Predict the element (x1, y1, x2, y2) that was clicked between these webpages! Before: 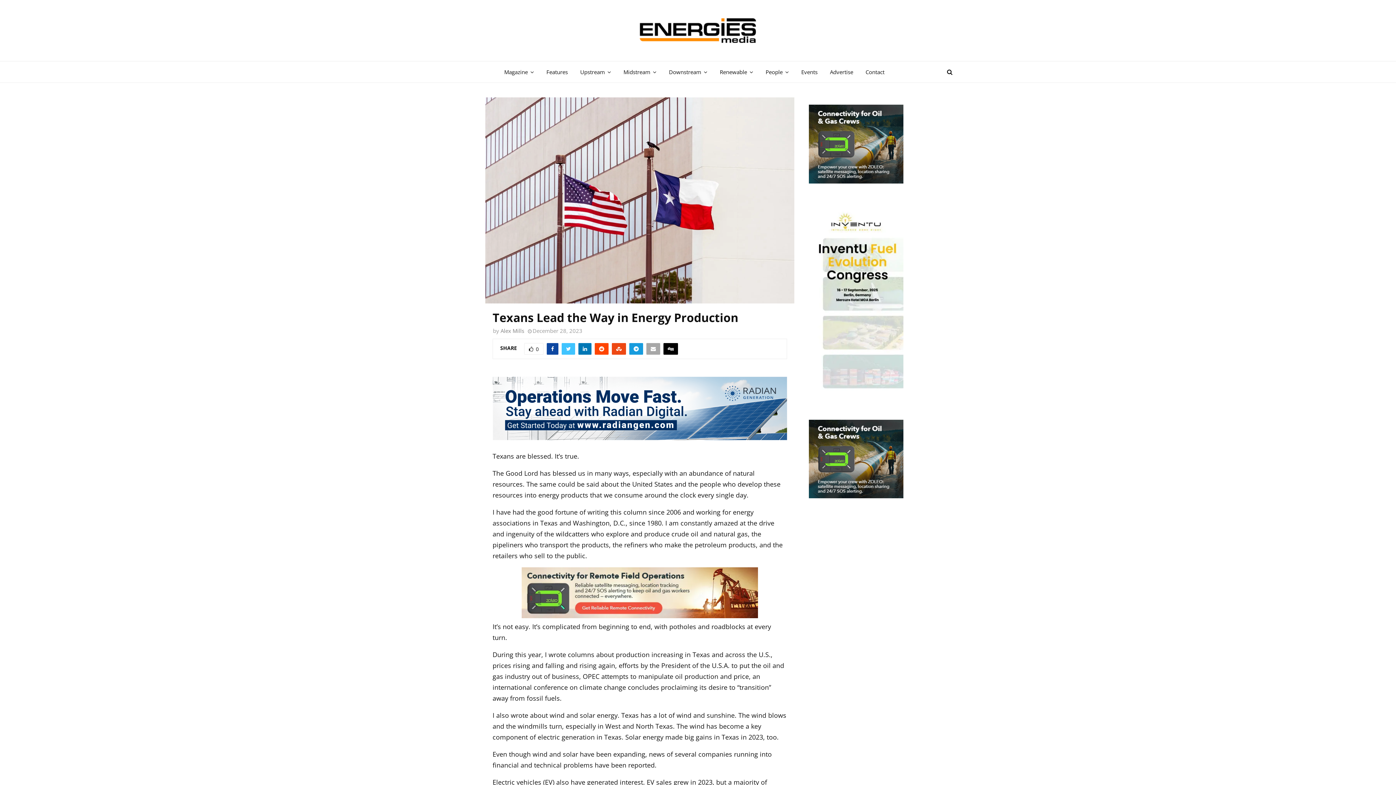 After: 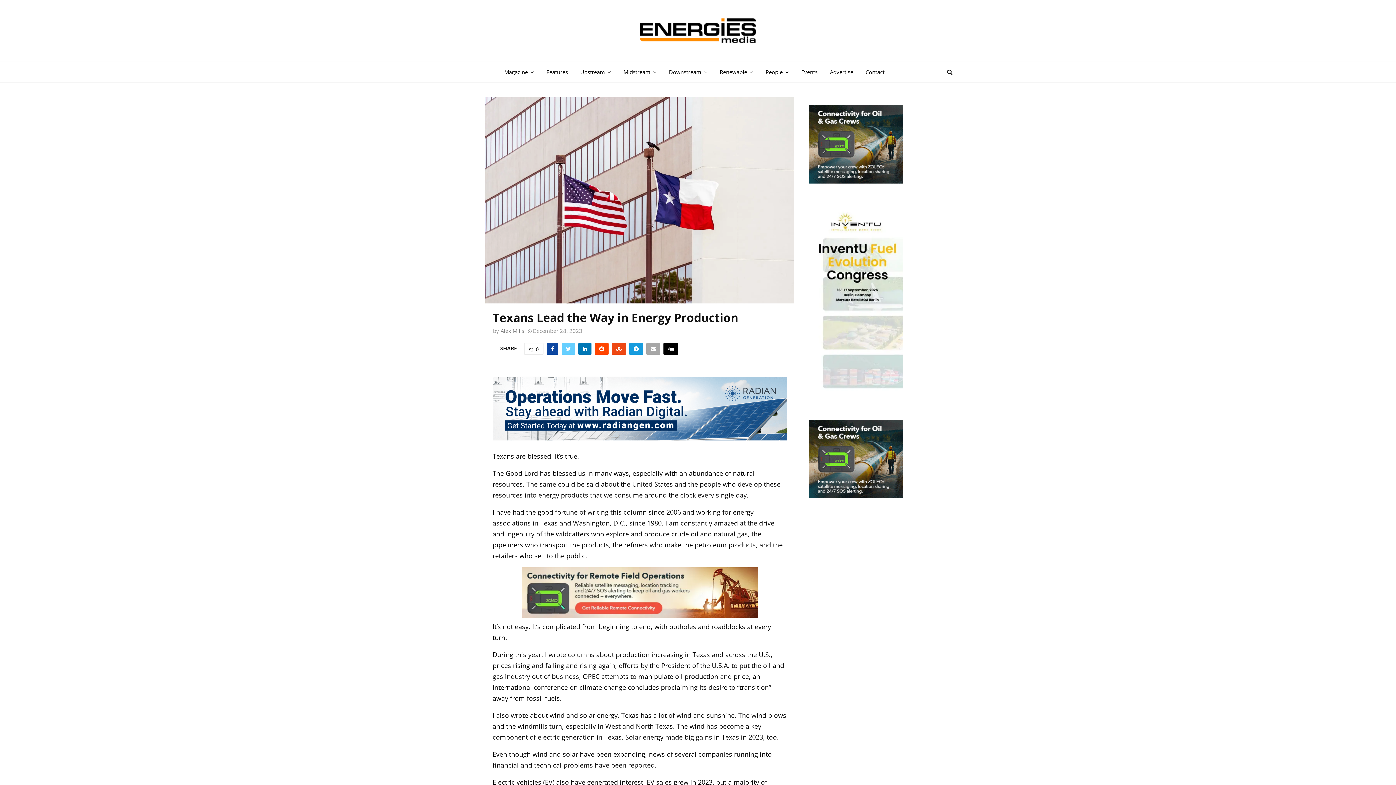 Action: bbox: (561, 343, 575, 354)